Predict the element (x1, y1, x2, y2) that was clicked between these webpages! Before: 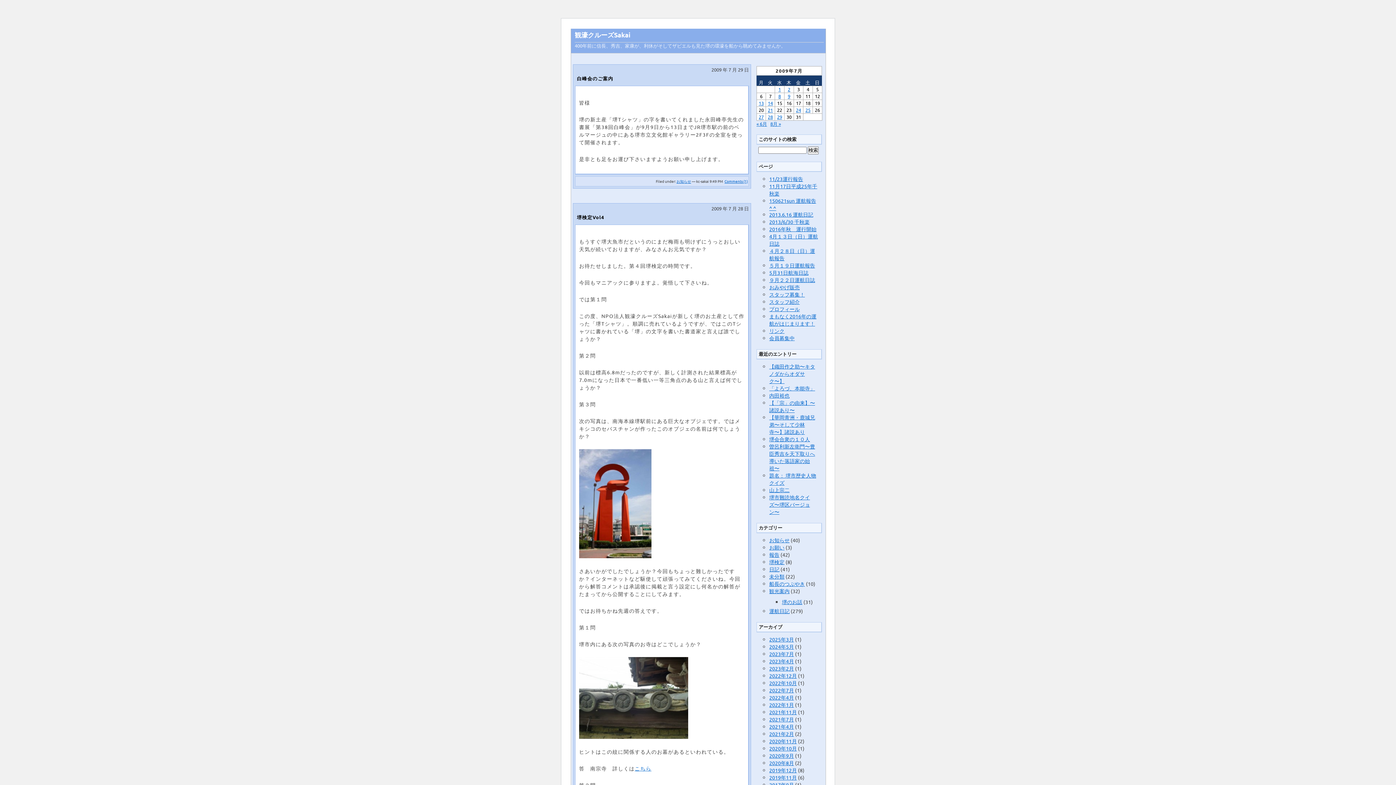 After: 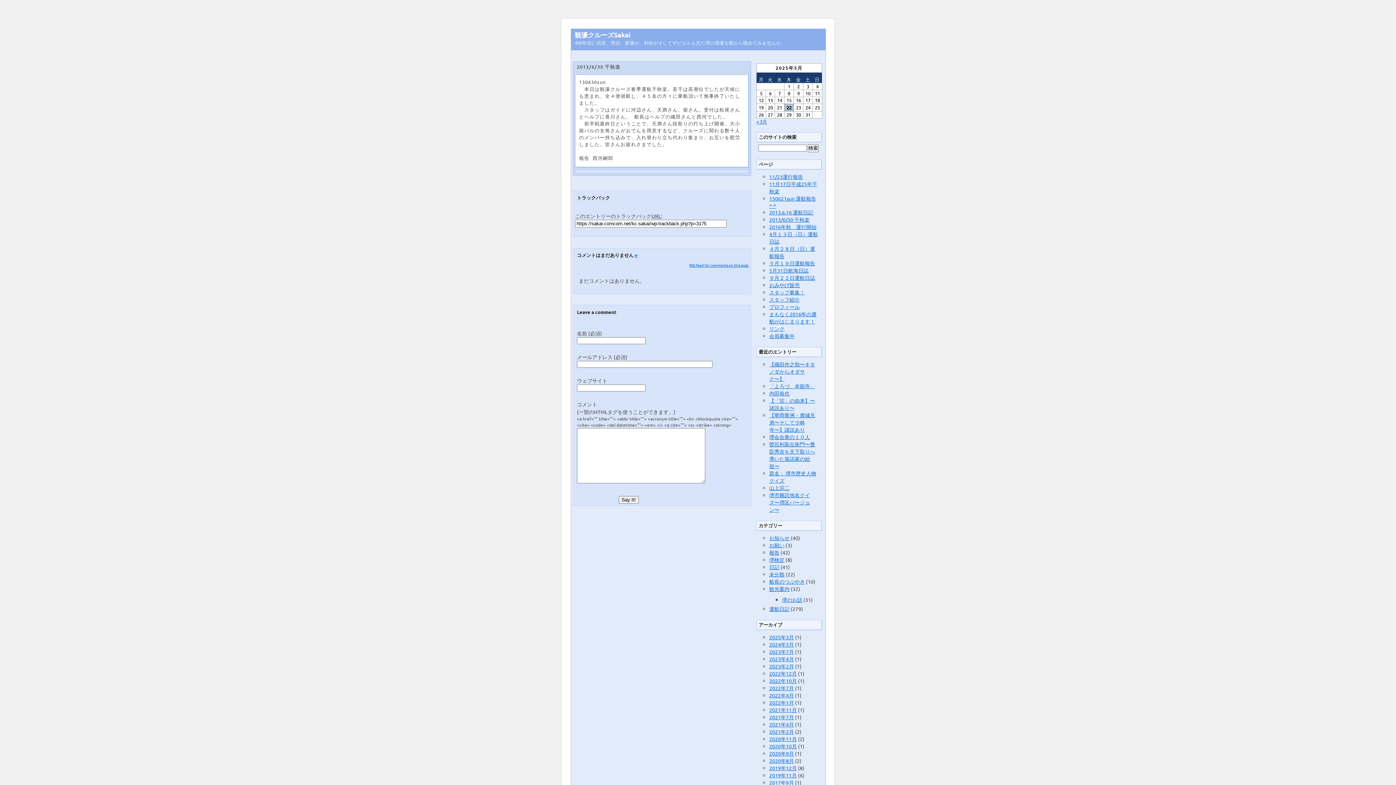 Action: label: 2013/6/30 千秋楽 bbox: (769, 218, 809, 225)